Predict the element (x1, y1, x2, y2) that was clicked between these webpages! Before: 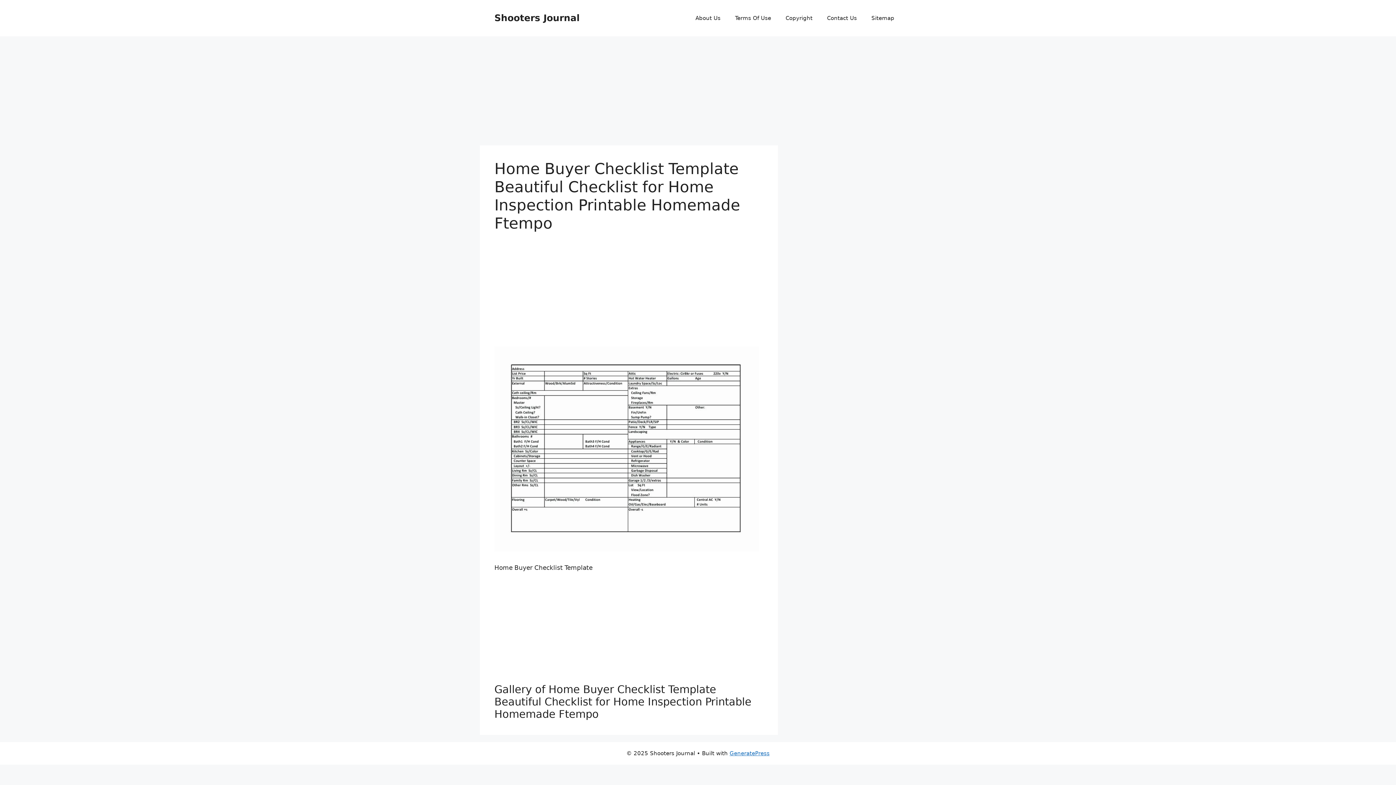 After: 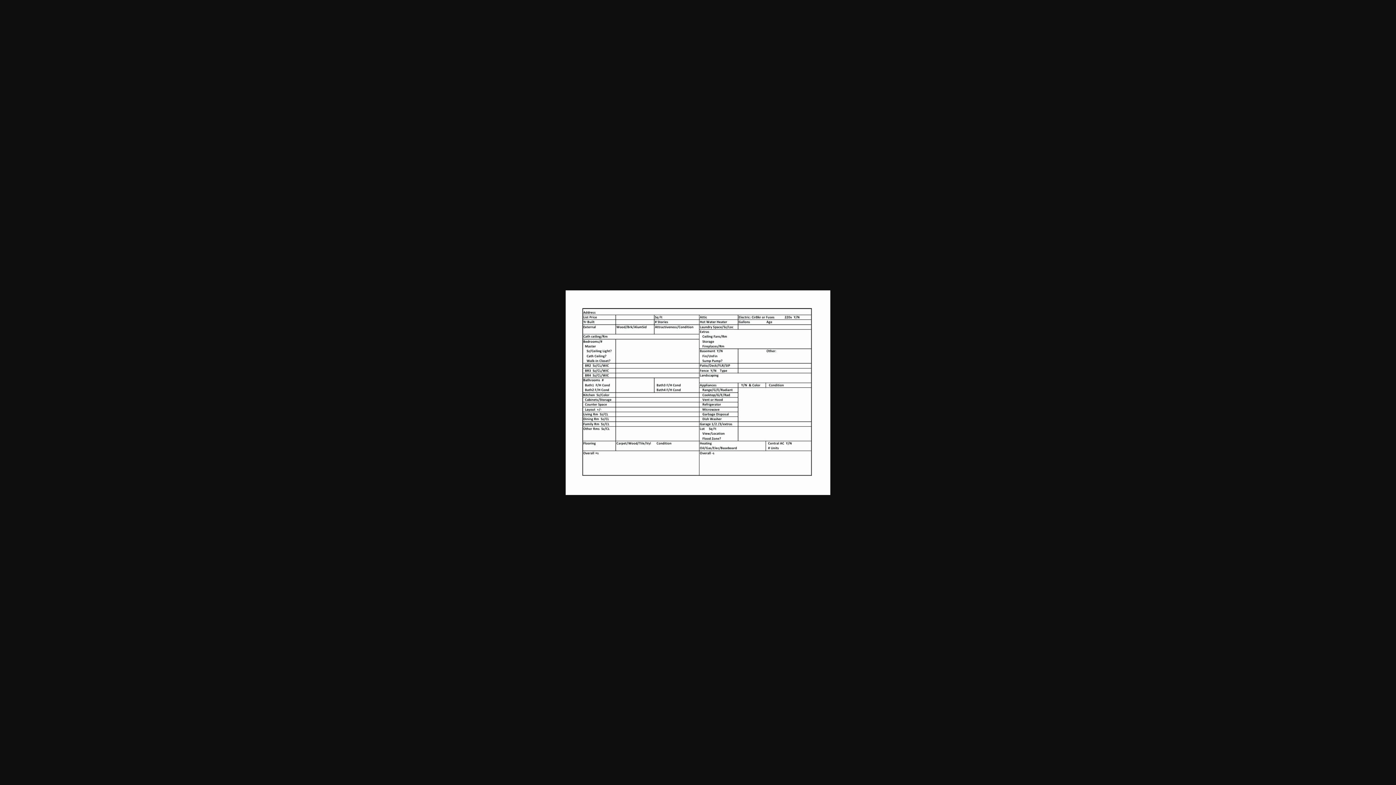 Action: bbox: (494, 545, 759, 553)